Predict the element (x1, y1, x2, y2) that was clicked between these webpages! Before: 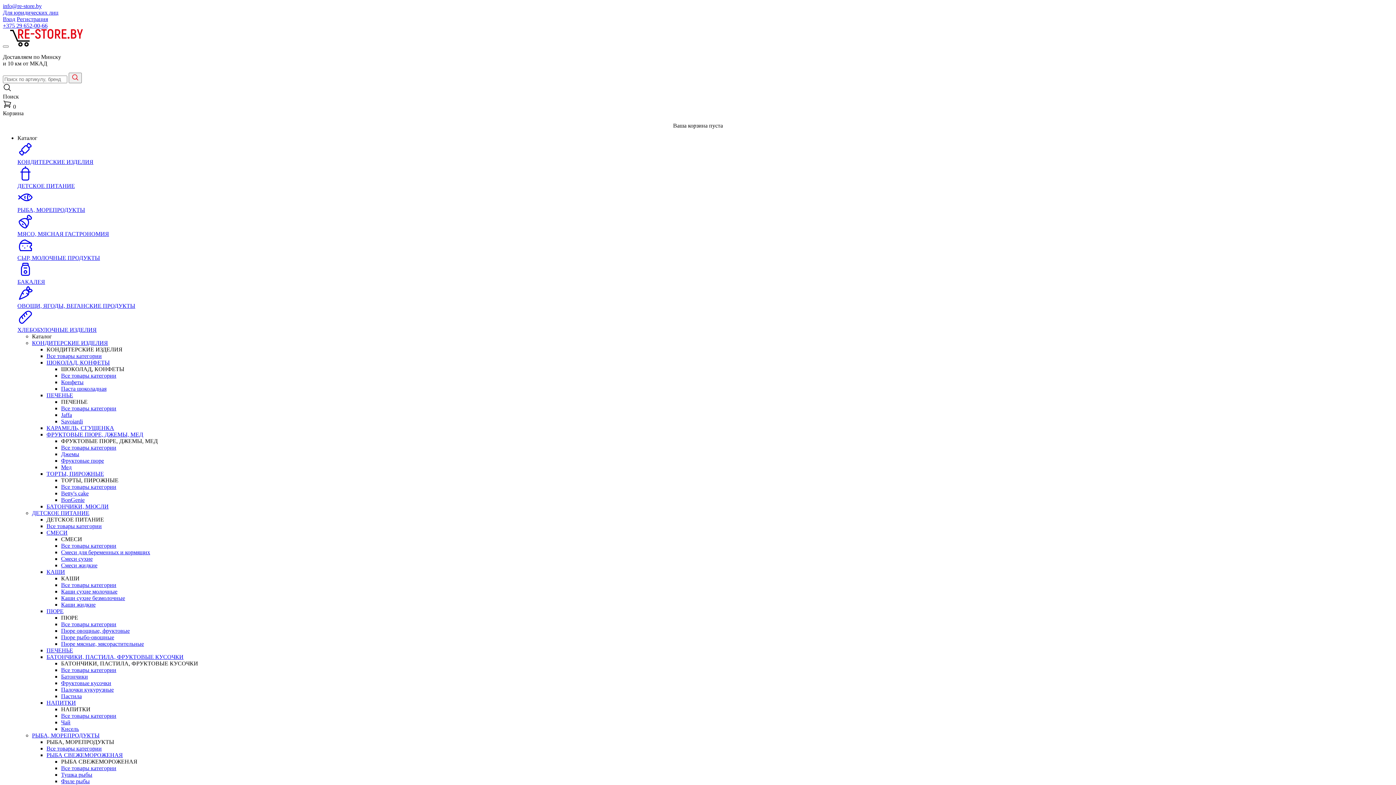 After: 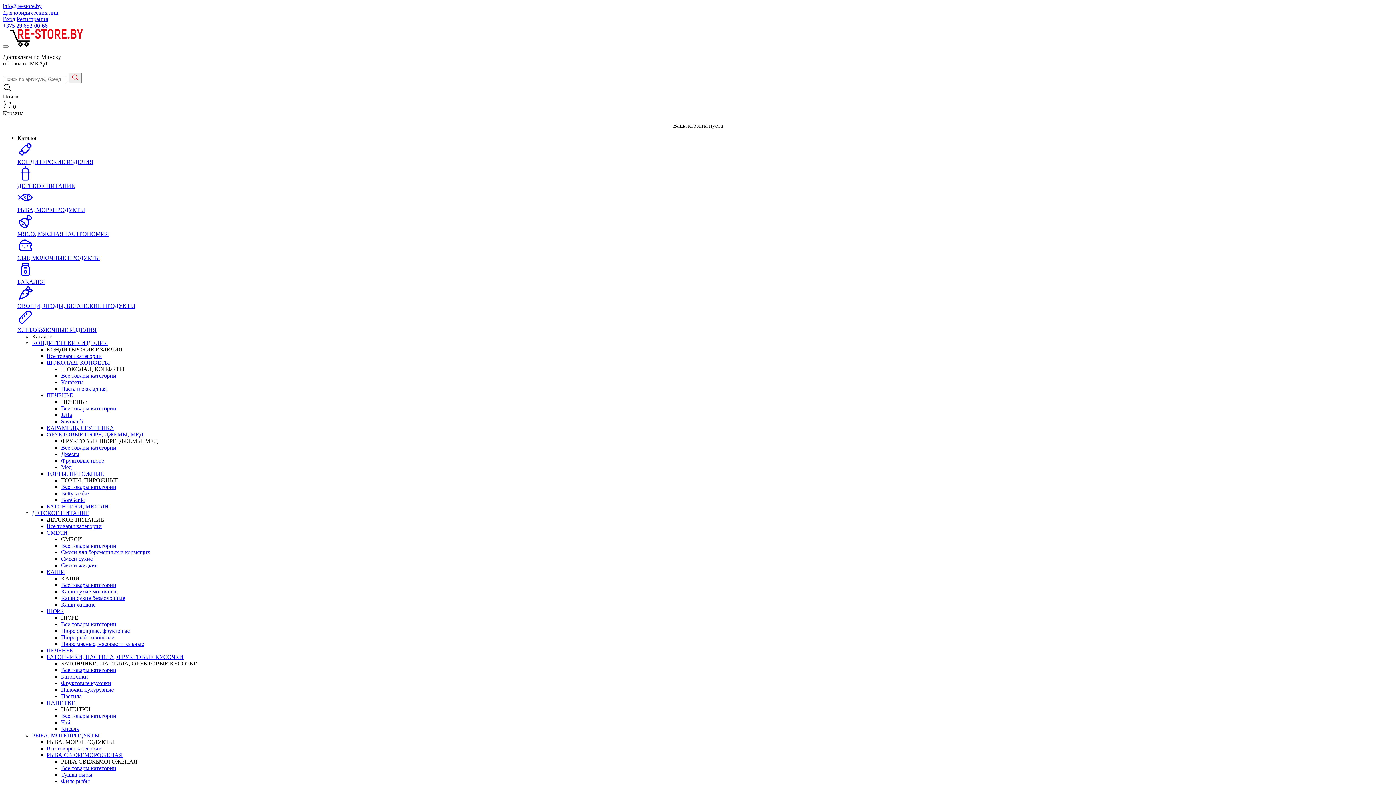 Action: bbox: (61, 621, 116, 627) label: Все товары категории